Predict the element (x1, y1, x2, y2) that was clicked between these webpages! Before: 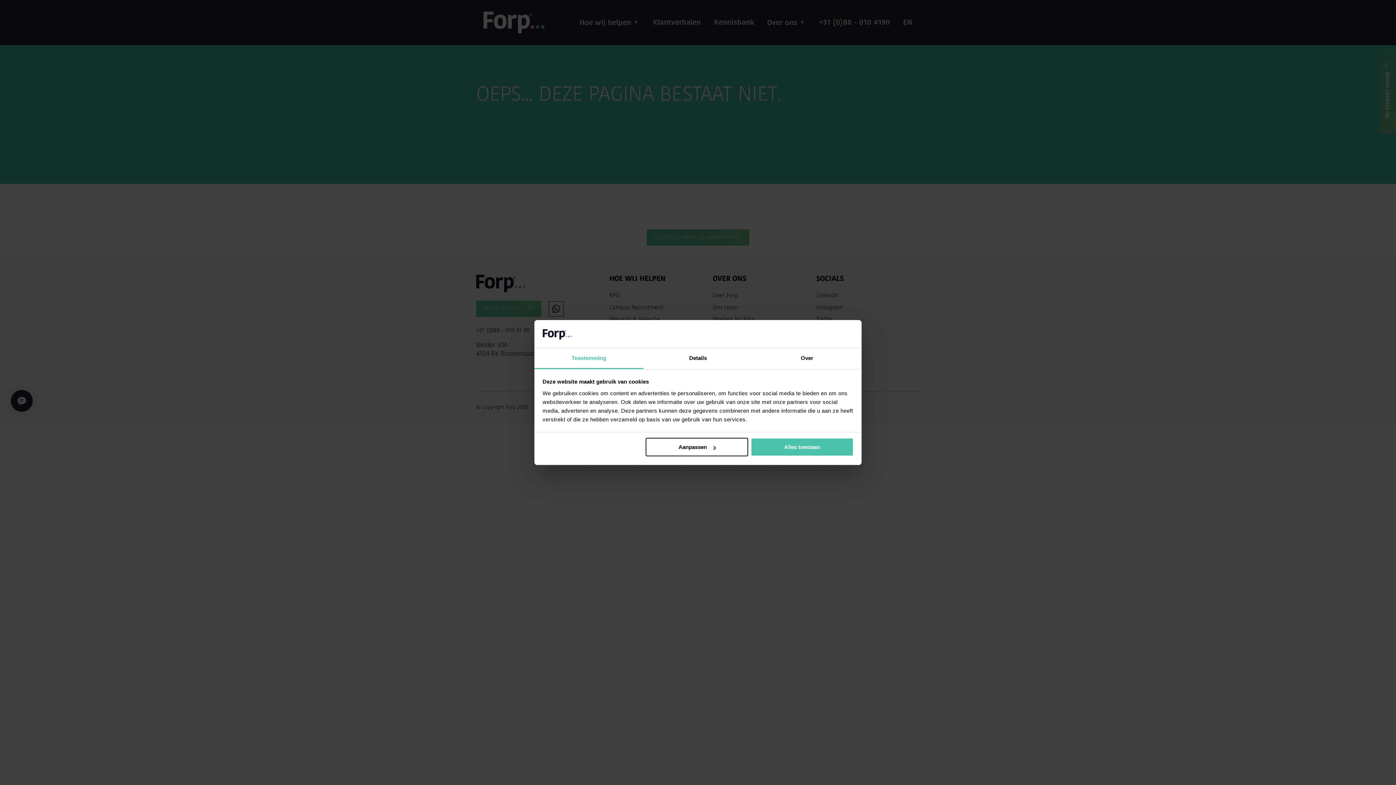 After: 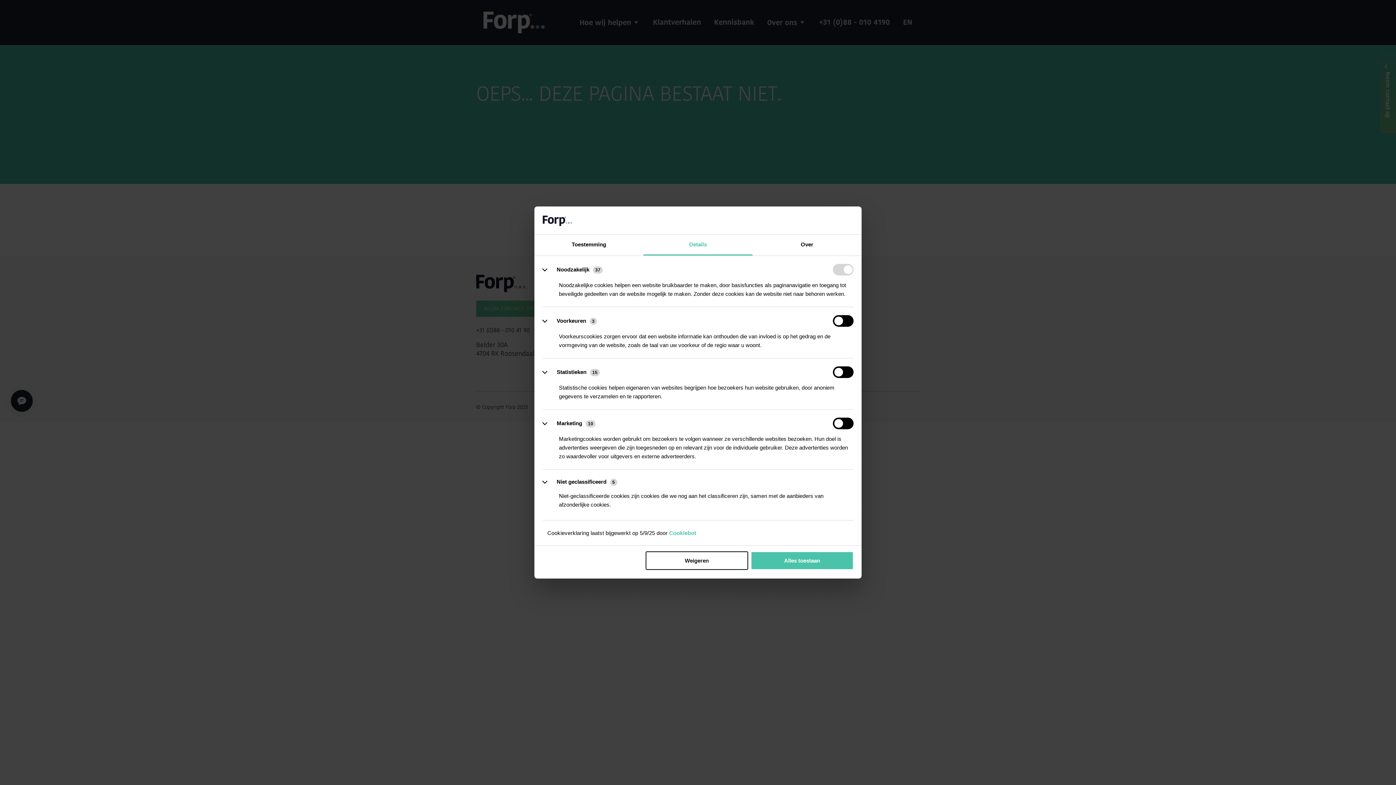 Action: label: Details bbox: (643, 348, 752, 369)